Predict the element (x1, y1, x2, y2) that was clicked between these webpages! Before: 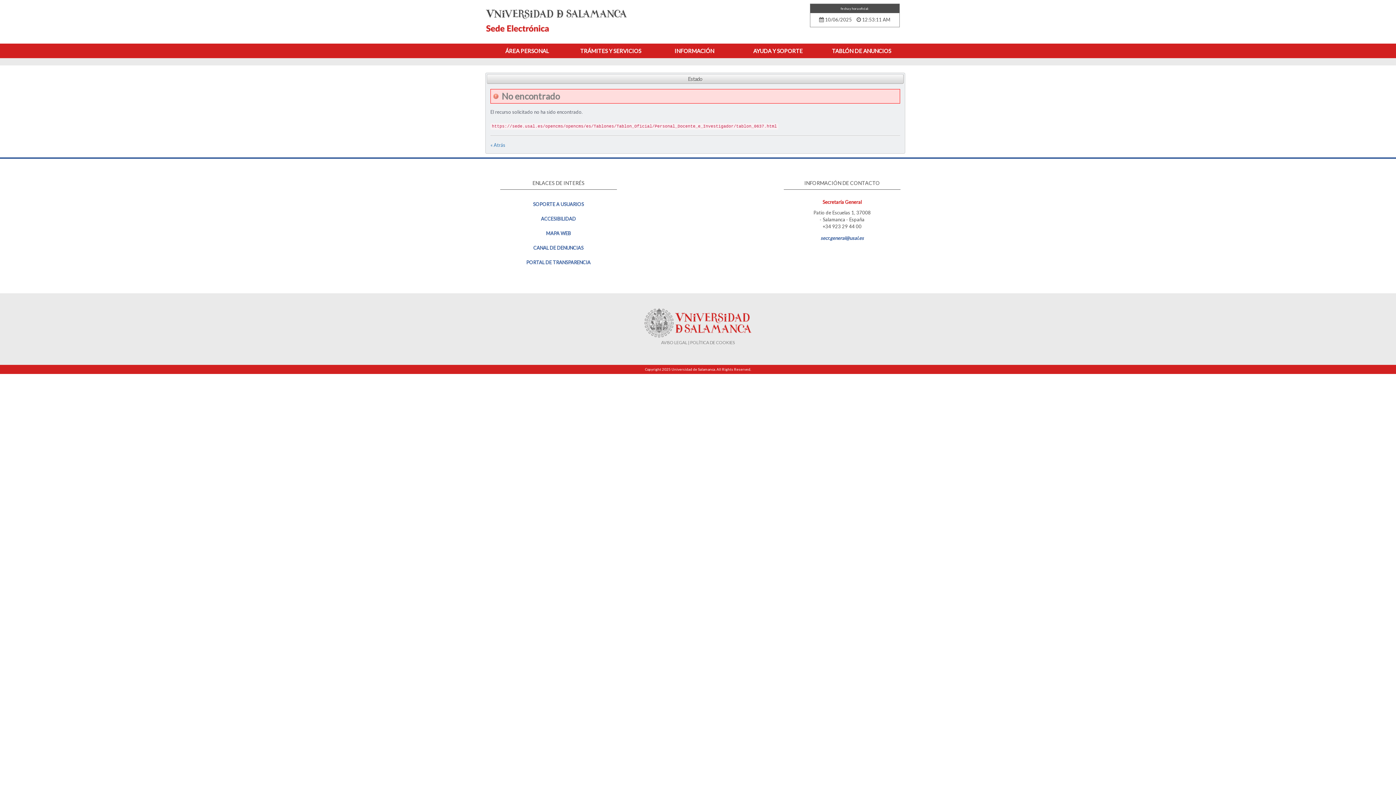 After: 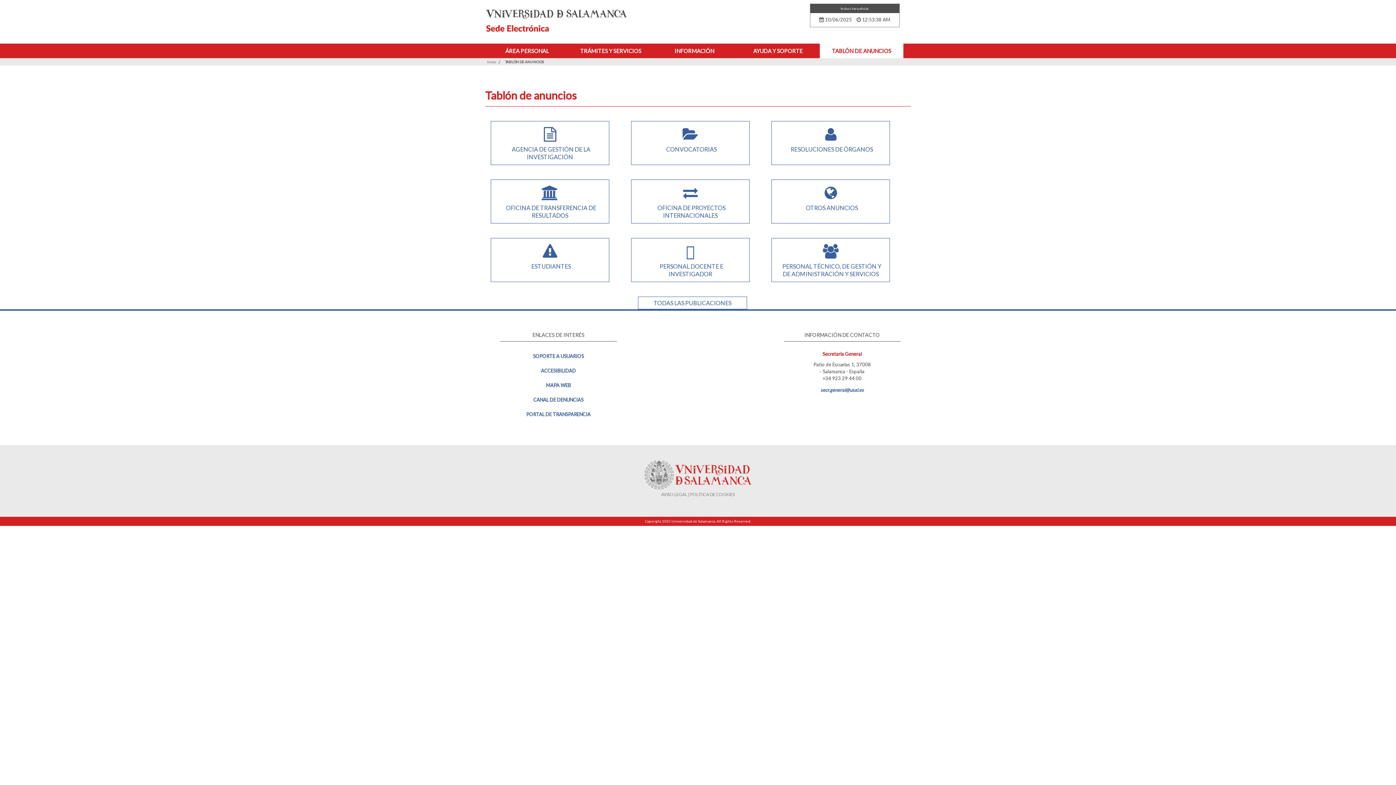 Action: label: TABLÓN DE ANUNCIOS bbox: (820, 43, 903, 58)